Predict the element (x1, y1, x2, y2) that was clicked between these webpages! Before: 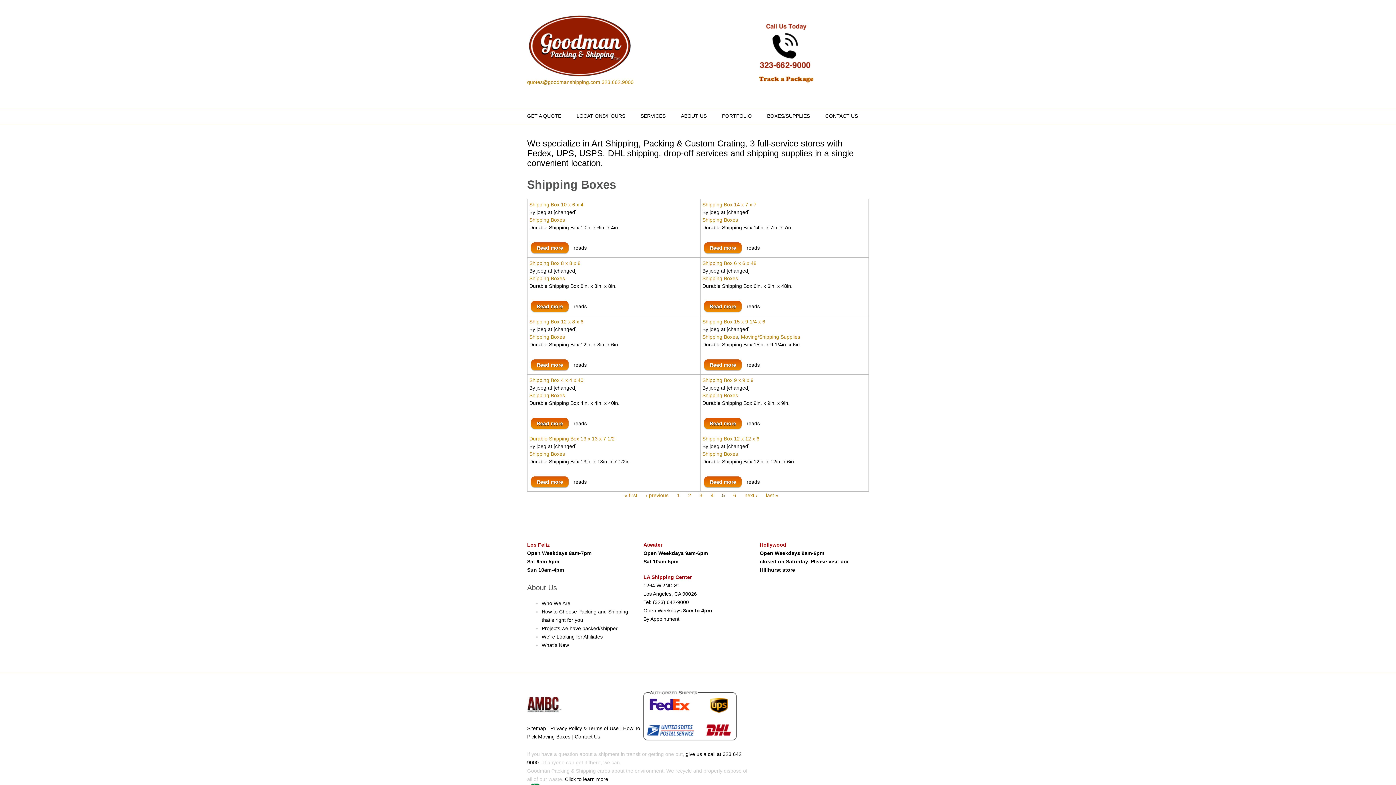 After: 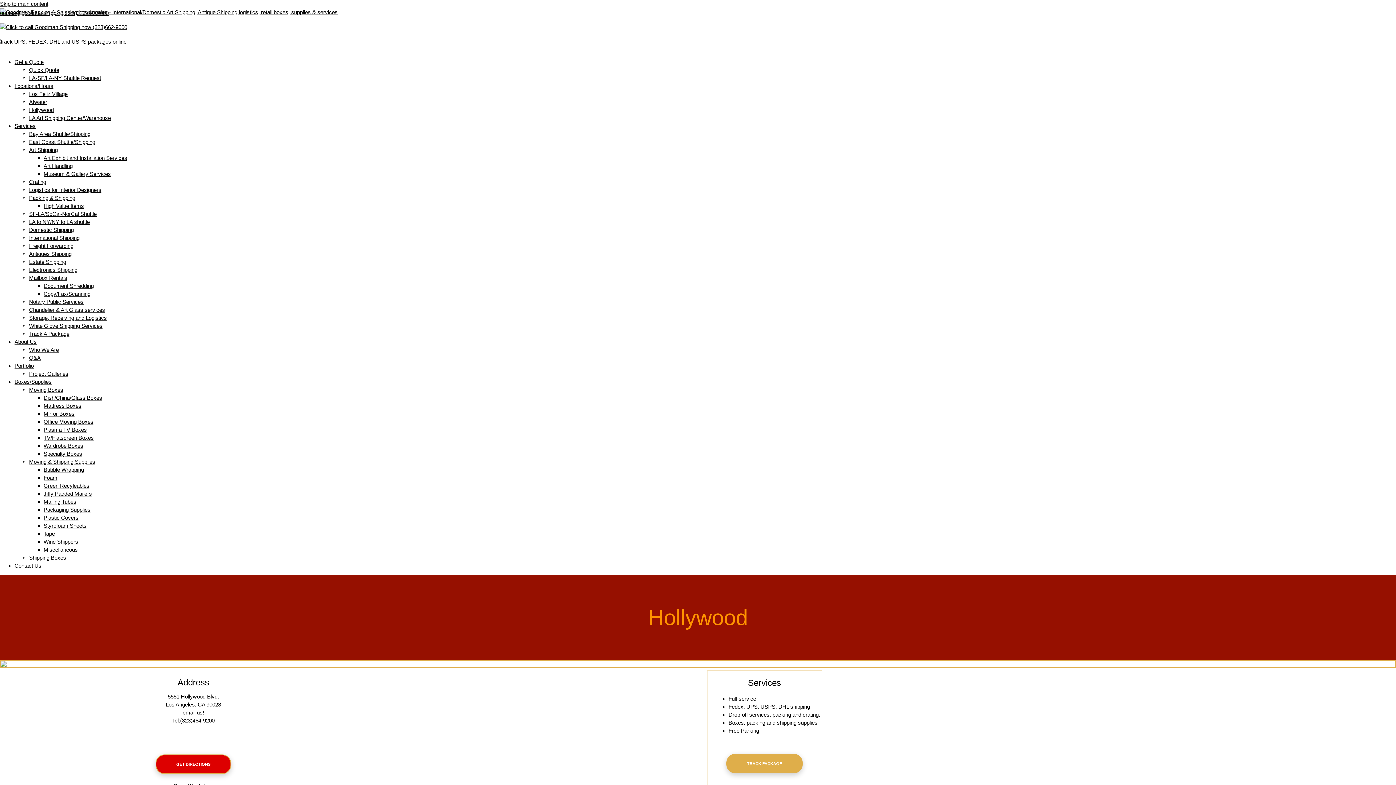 Action: bbox: (760, 542, 786, 547) label: Hollywood